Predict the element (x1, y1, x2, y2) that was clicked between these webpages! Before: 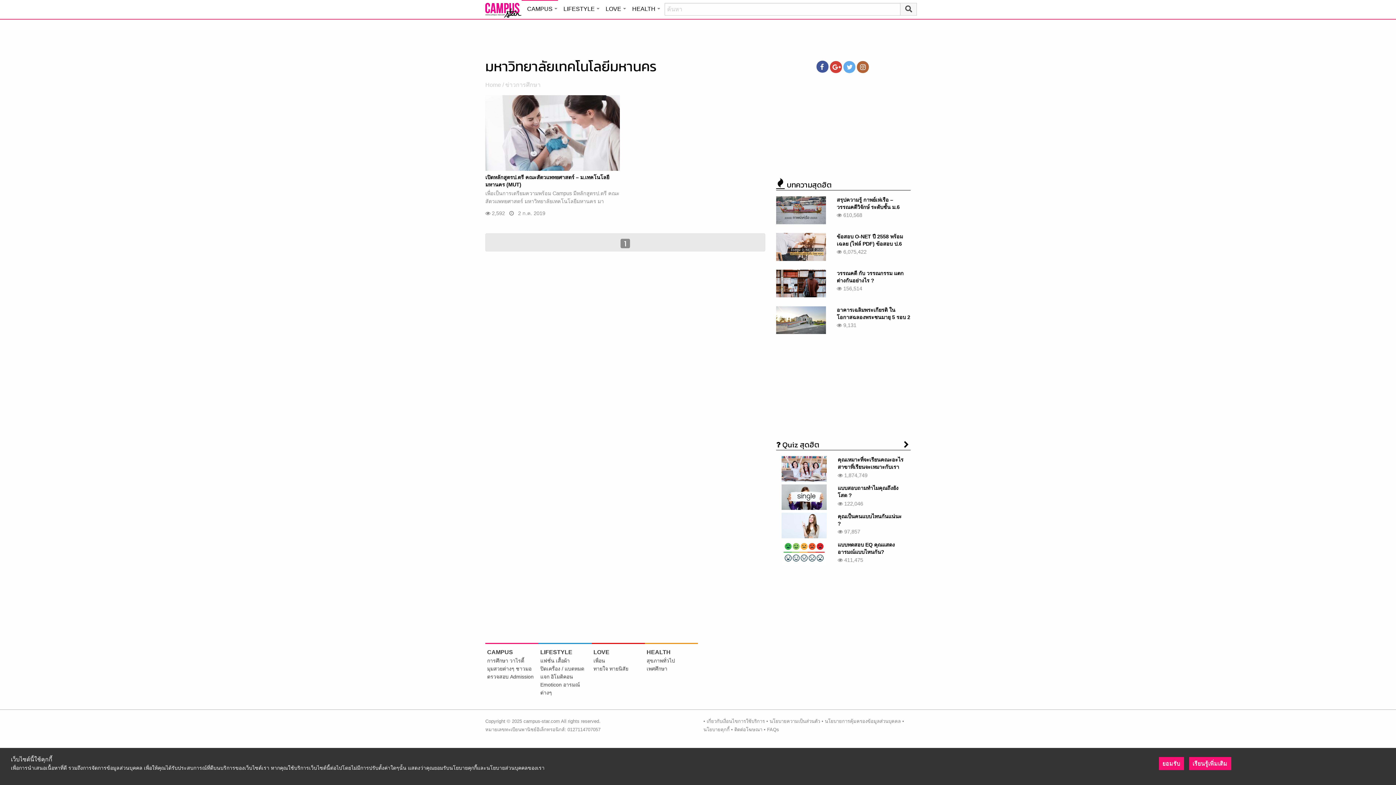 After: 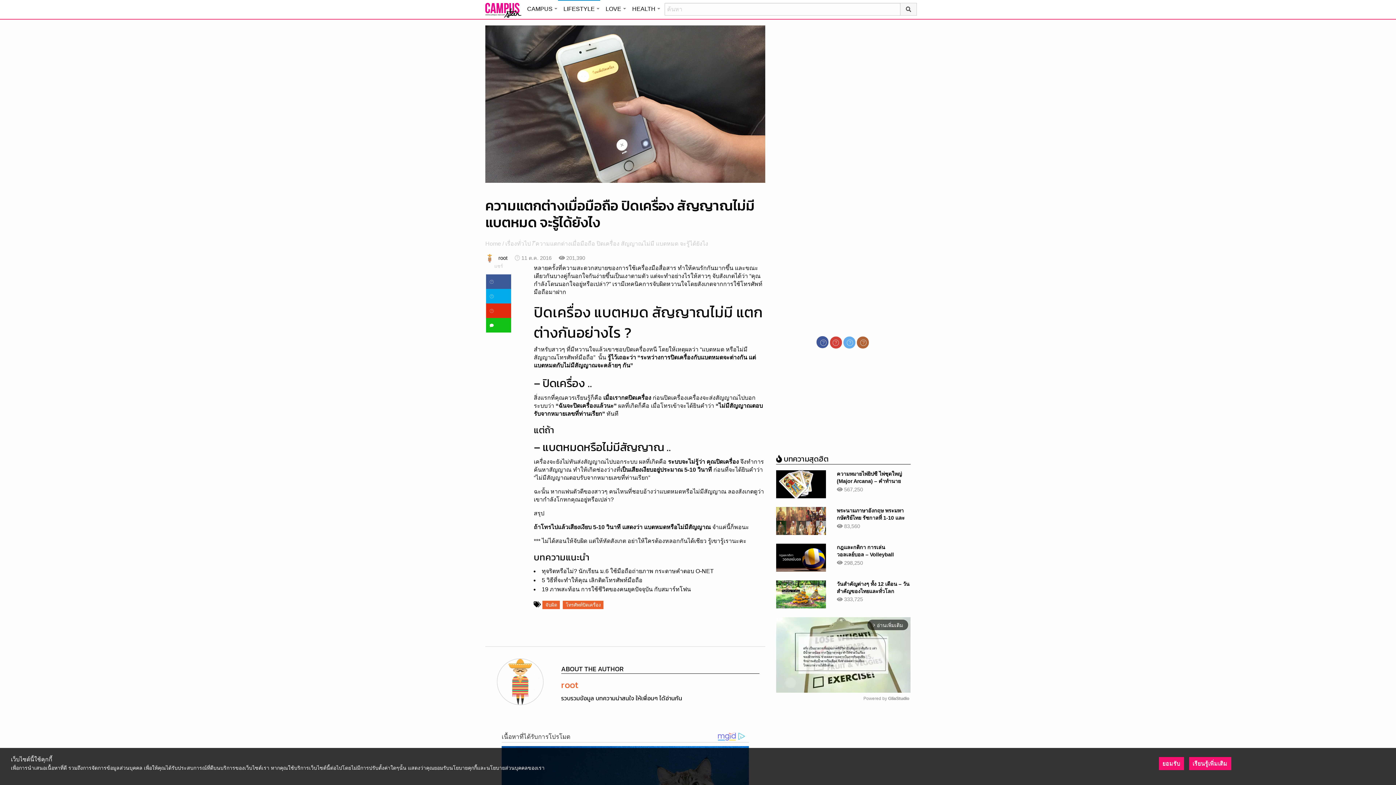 Action: label: ปิดเครื่อง / แบตหมด bbox: (540, 666, 584, 671)